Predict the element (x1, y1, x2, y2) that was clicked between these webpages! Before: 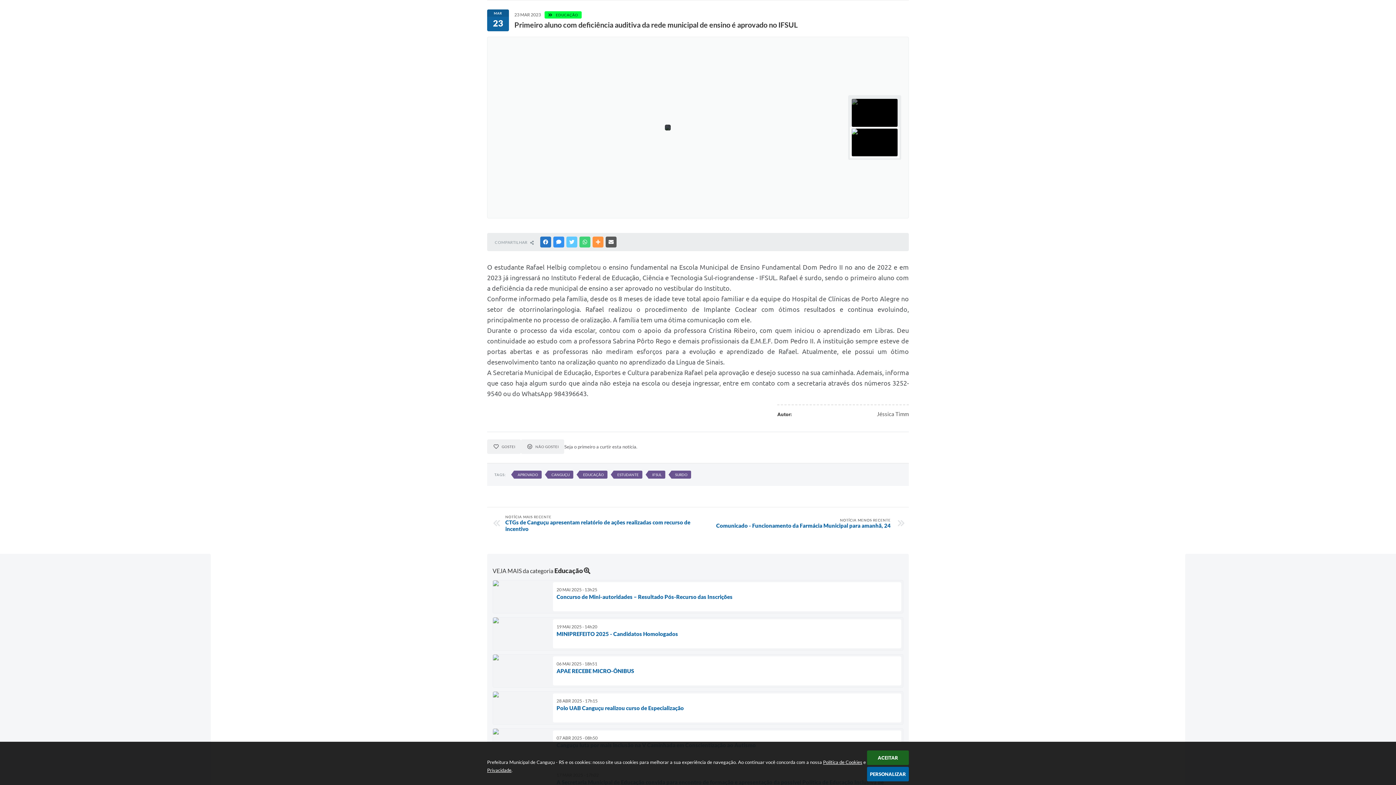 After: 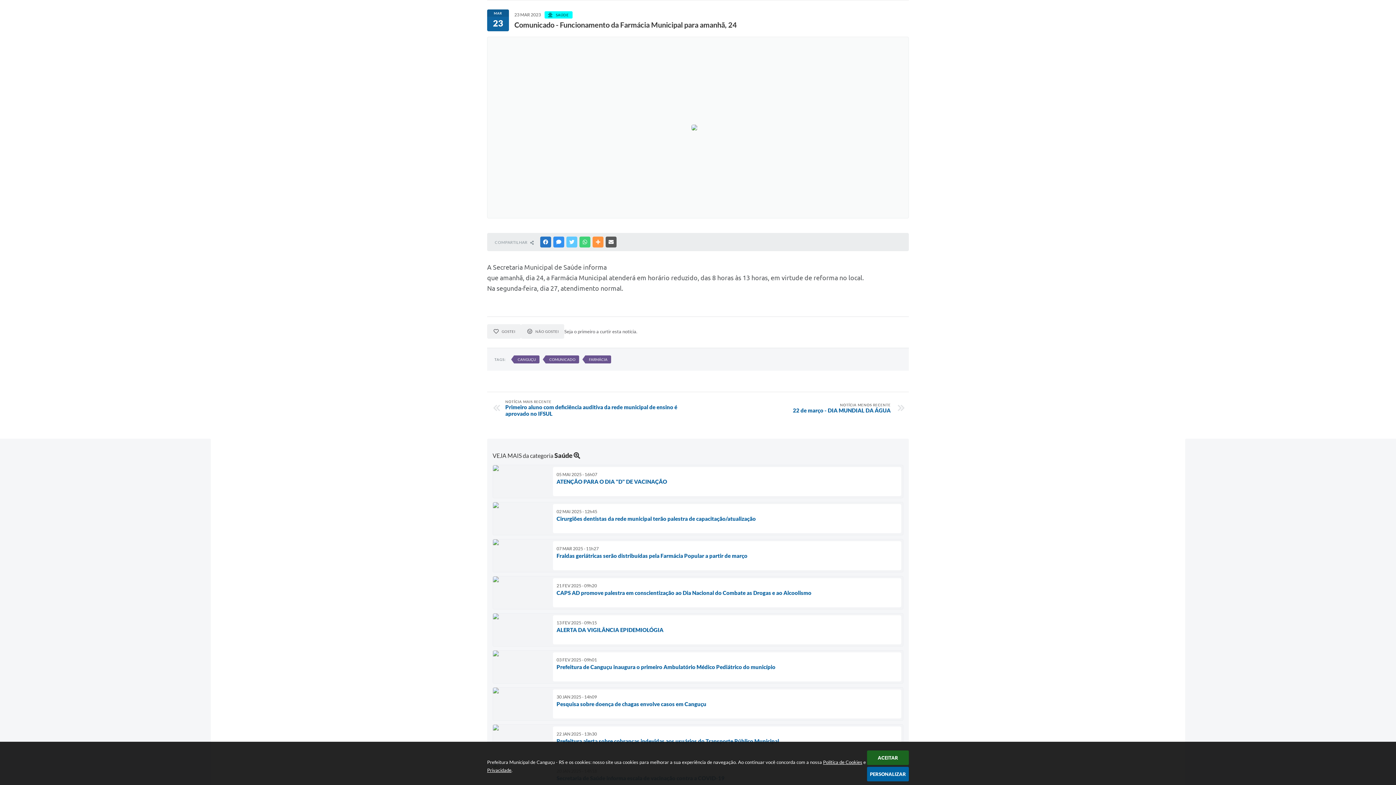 Action: bbox: (701, 518, 890, 529) label: NOTÍCIA MENOS RECENTE
Comunicado - Funcionamento da Farmácia Municipal para amanhã, 24